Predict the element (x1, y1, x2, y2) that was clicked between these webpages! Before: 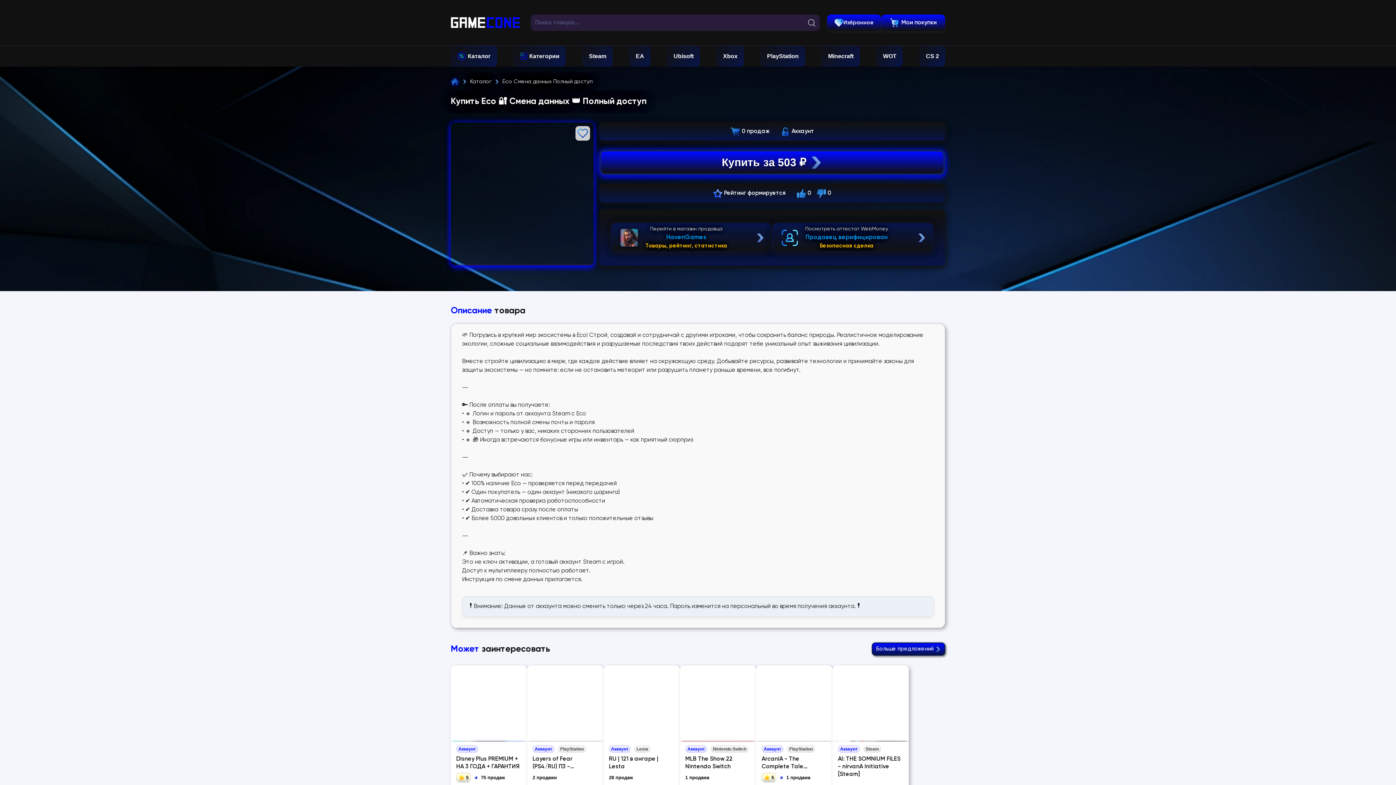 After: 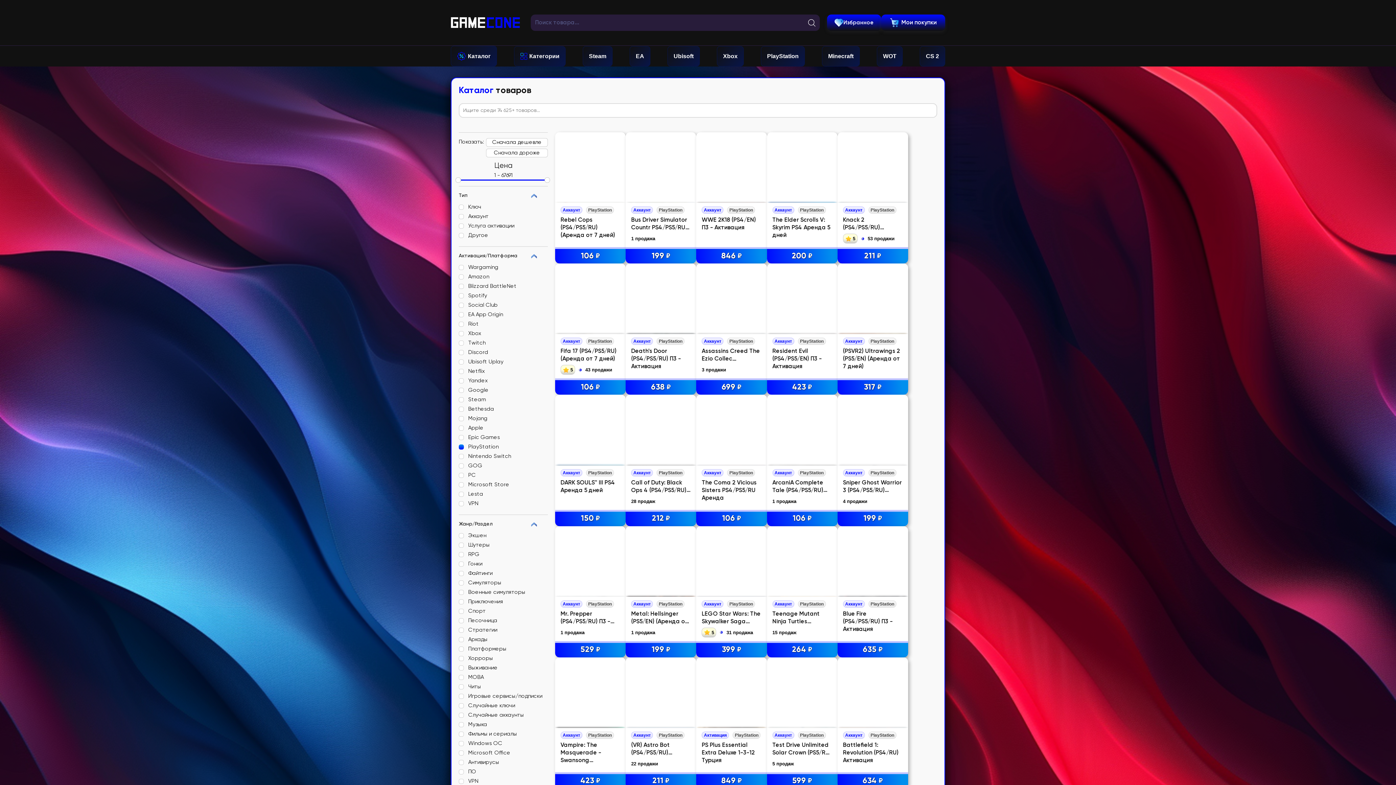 Action: bbox: (761, 46, 805, 66) label: PlayStation